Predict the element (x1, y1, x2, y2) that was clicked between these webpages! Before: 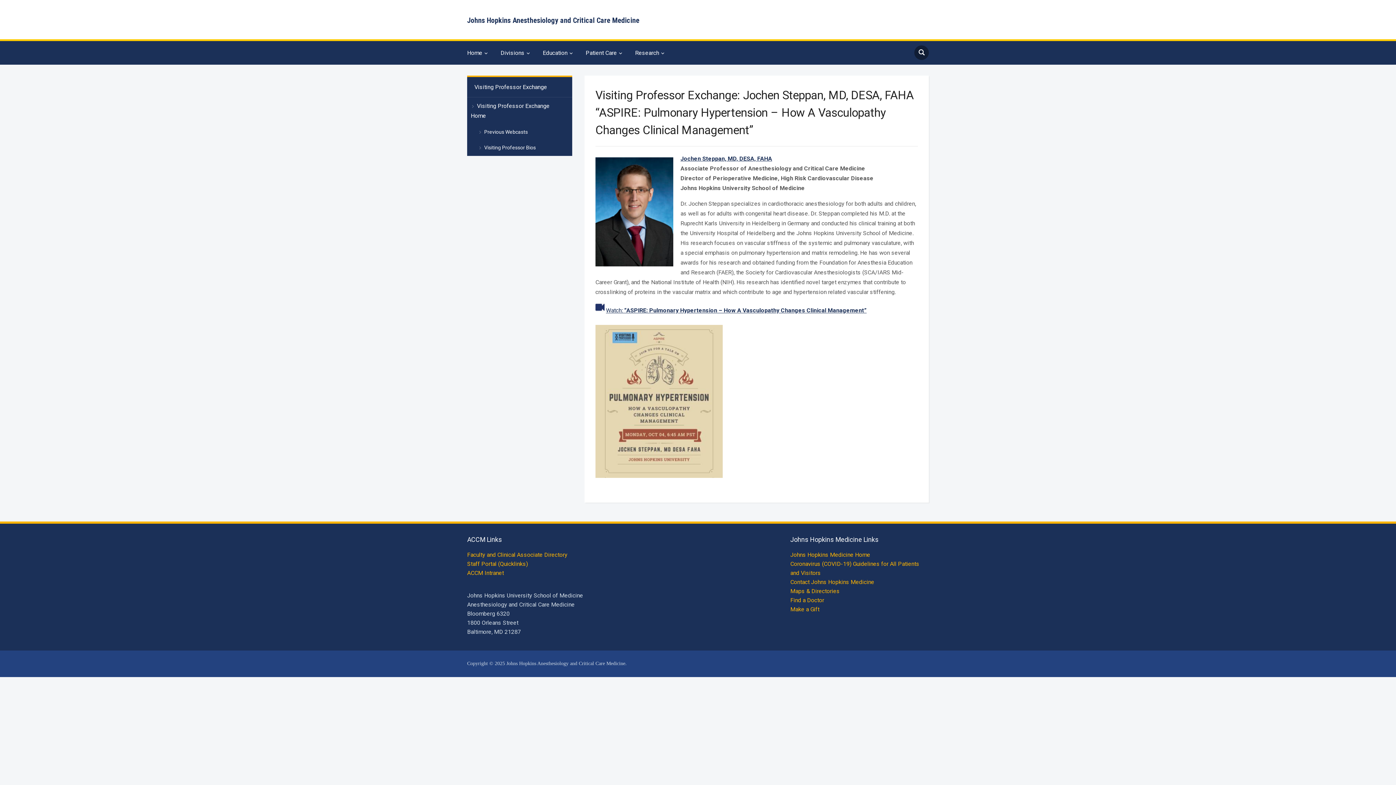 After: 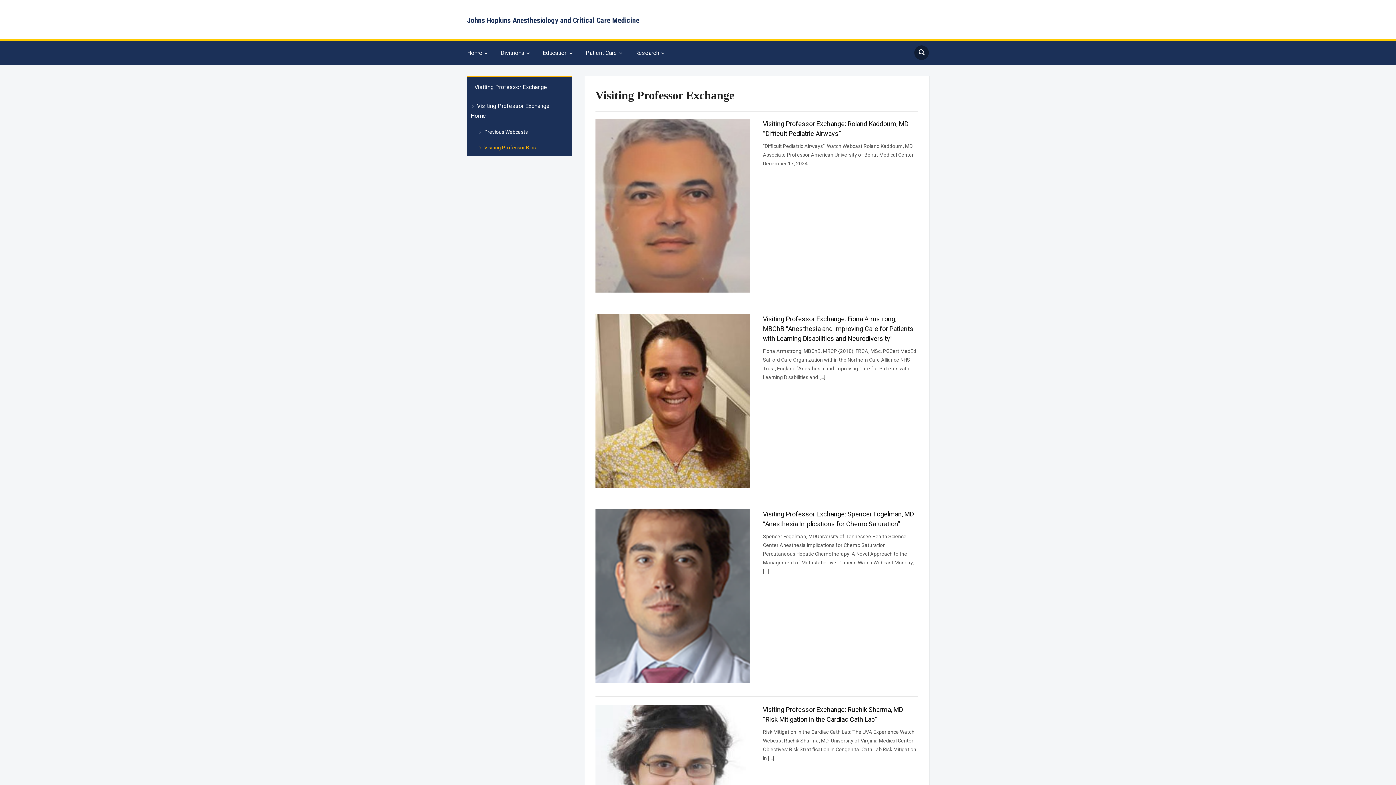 Action: bbox: (467, 140, 572, 155) label: Visiting Professor Bios